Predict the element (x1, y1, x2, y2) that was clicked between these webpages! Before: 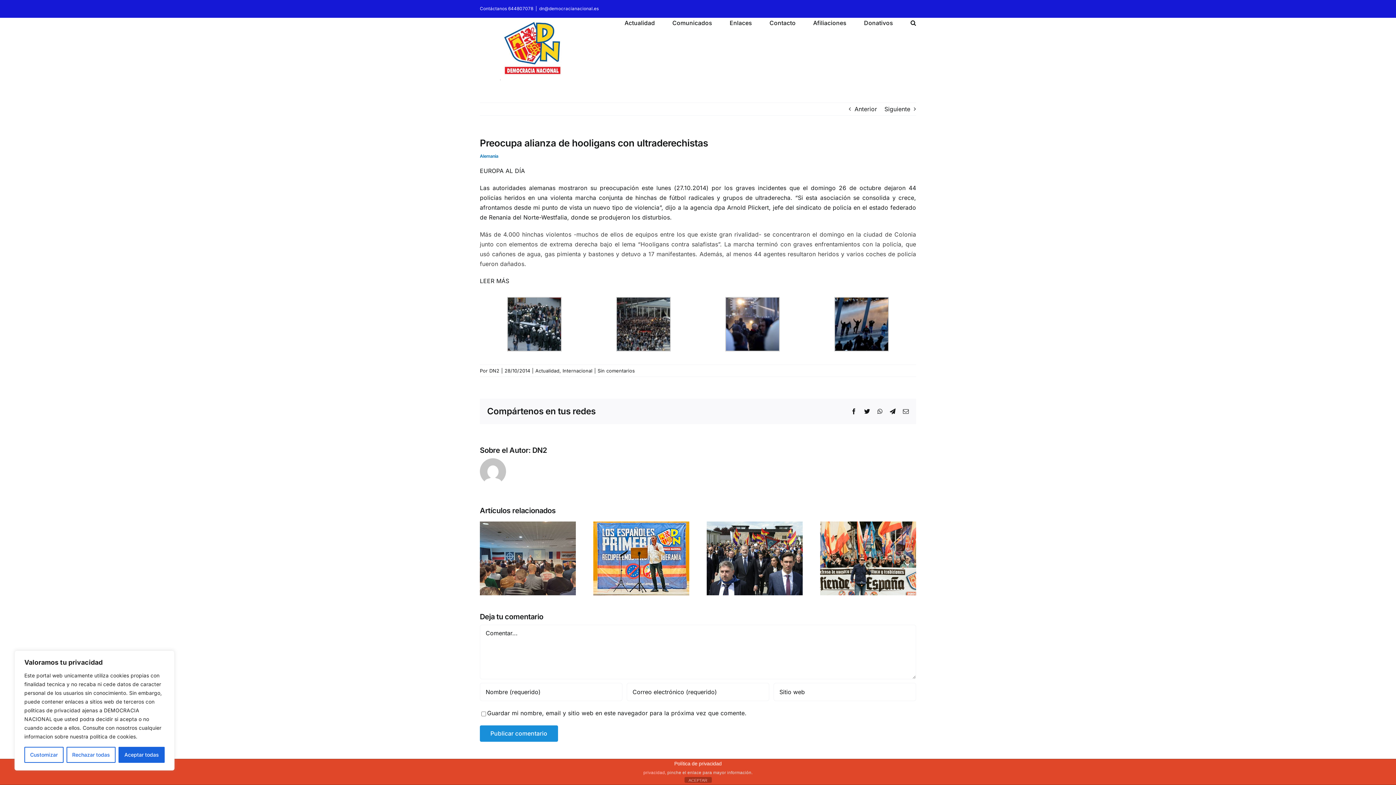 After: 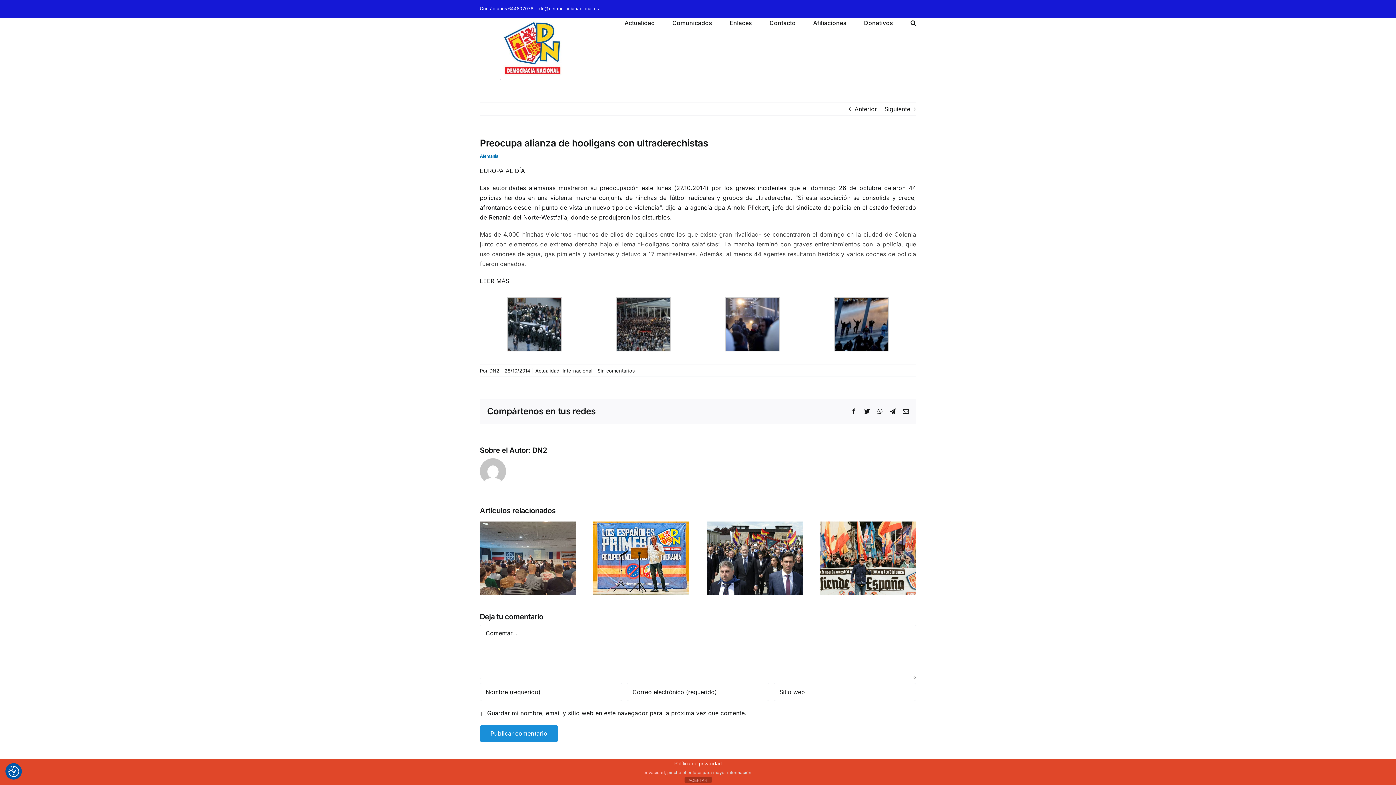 Action: bbox: (118, 747, 164, 763) label: Aceptar todas